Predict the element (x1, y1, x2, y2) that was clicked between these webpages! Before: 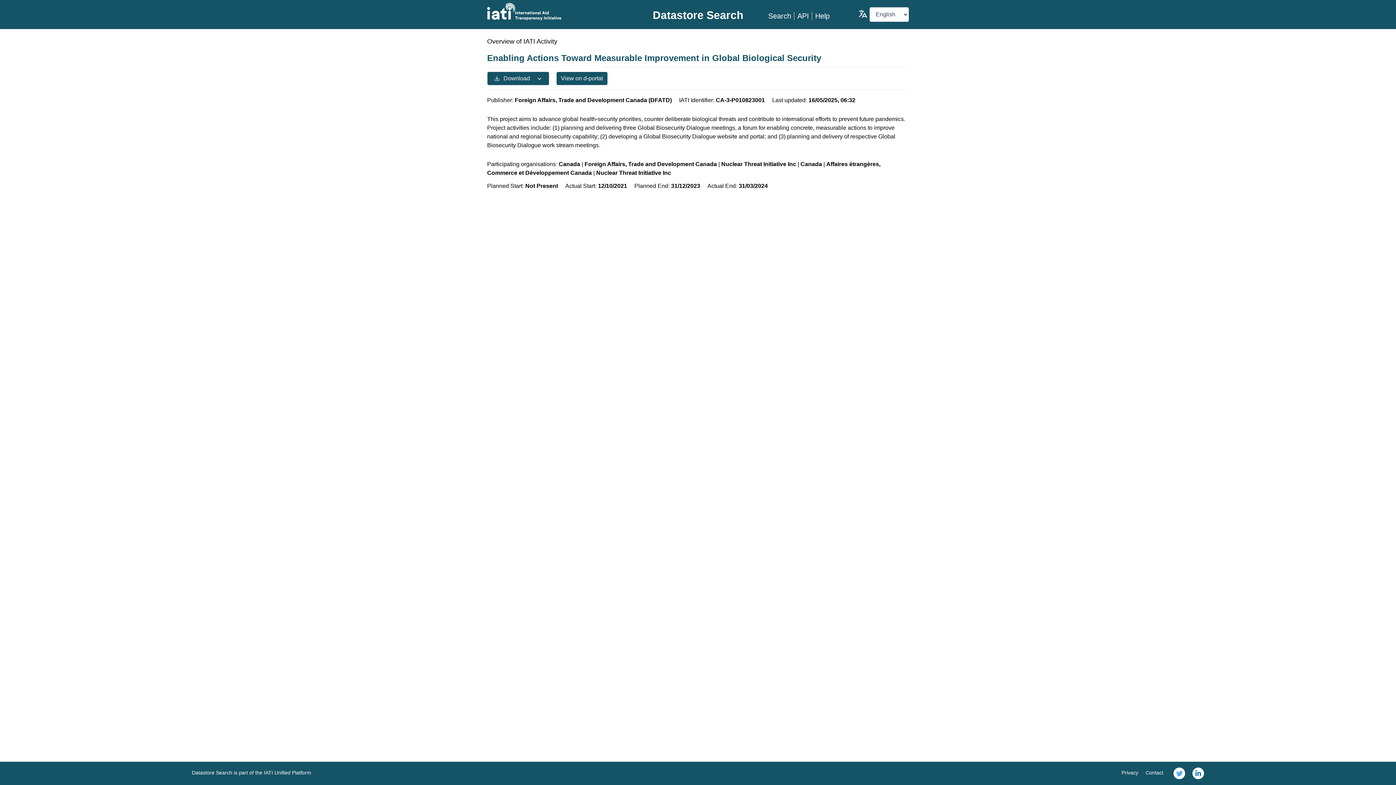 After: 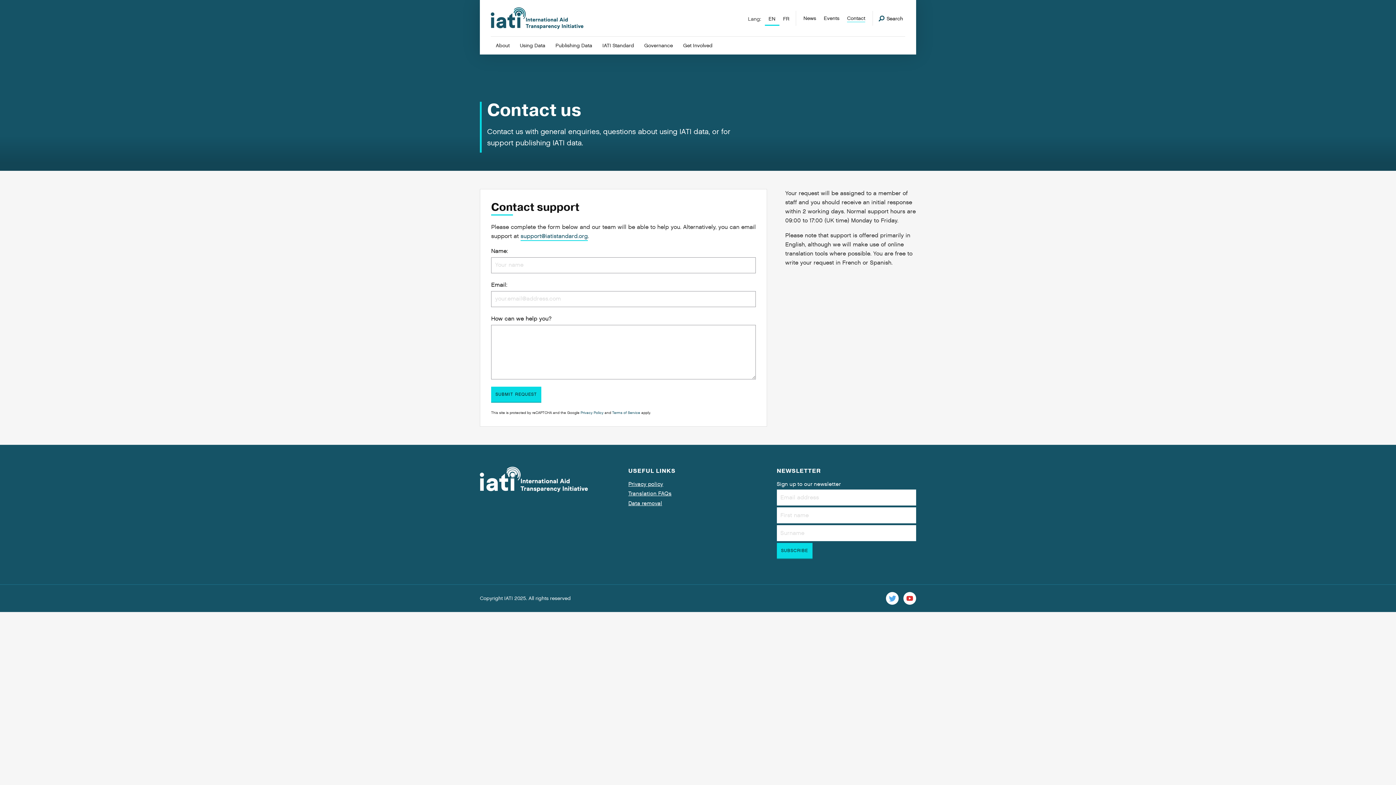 Action: label: Contact bbox: (1145, 770, 1163, 776)